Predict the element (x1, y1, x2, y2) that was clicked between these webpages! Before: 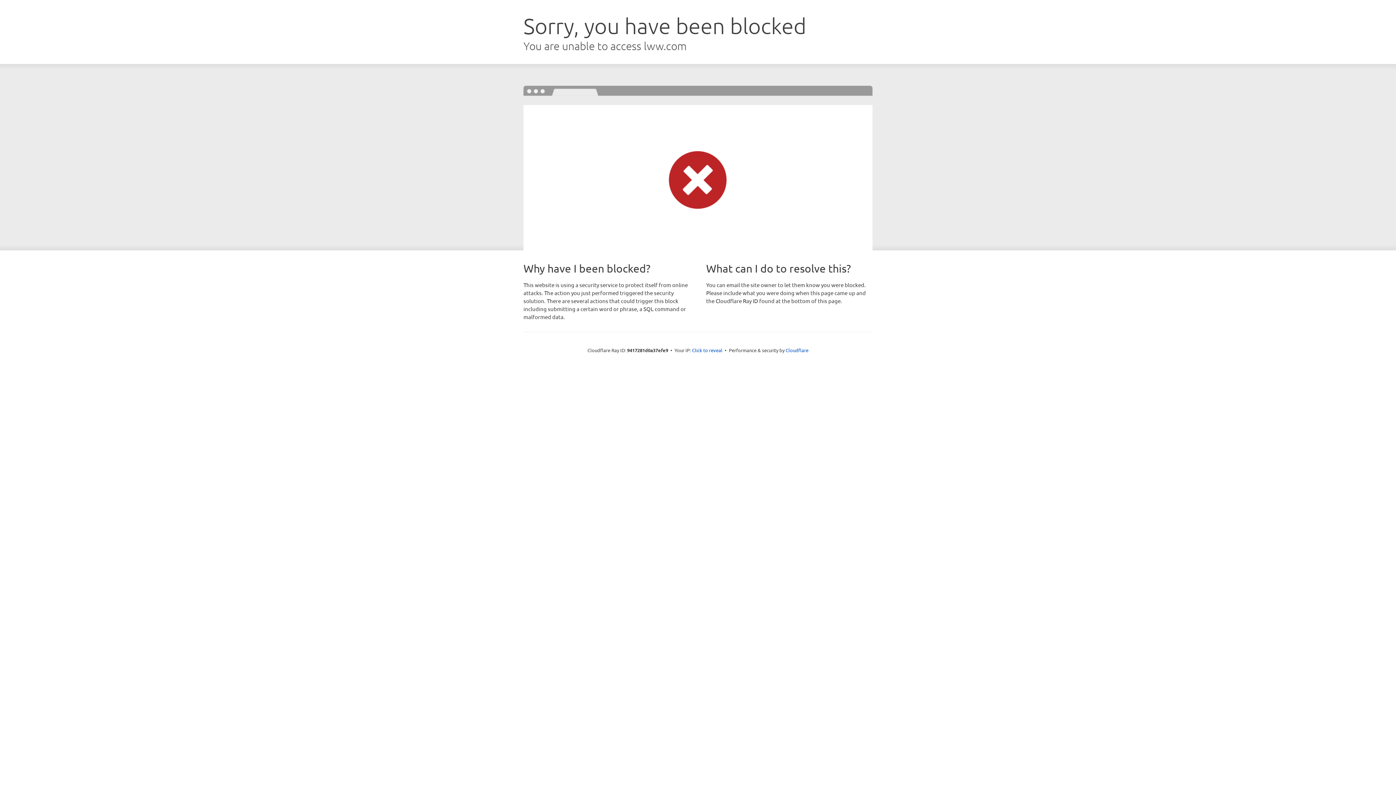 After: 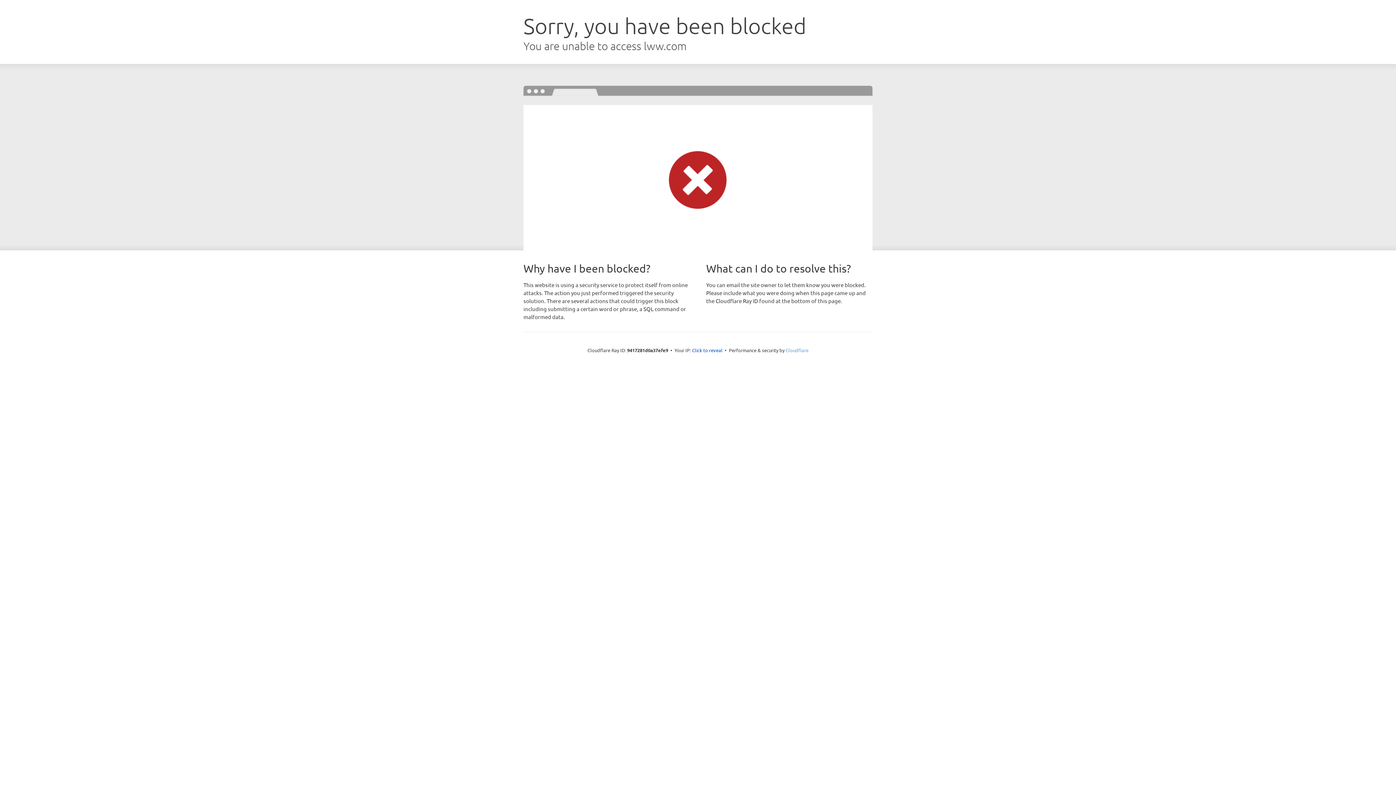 Action: label: Cloudflare bbox: (785, 347, 808, 353)